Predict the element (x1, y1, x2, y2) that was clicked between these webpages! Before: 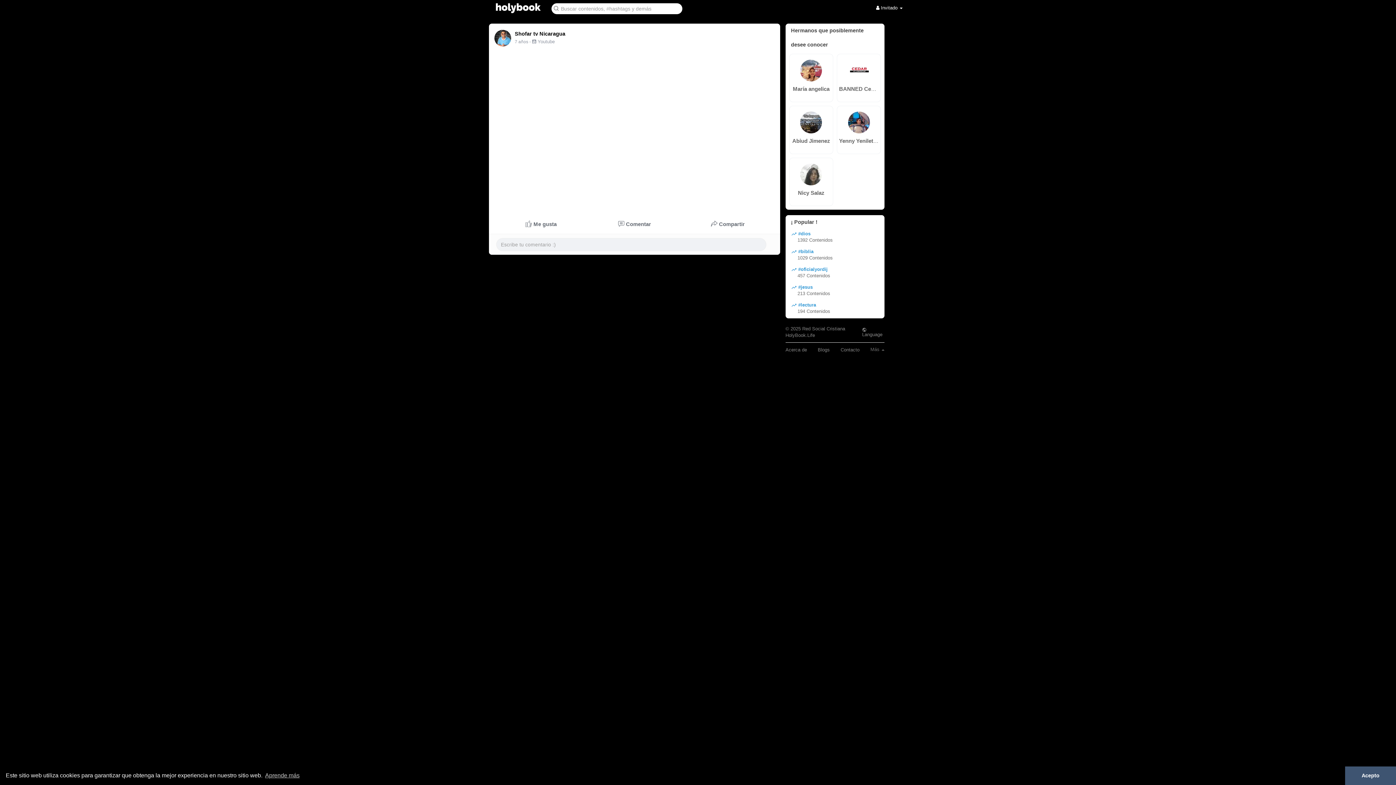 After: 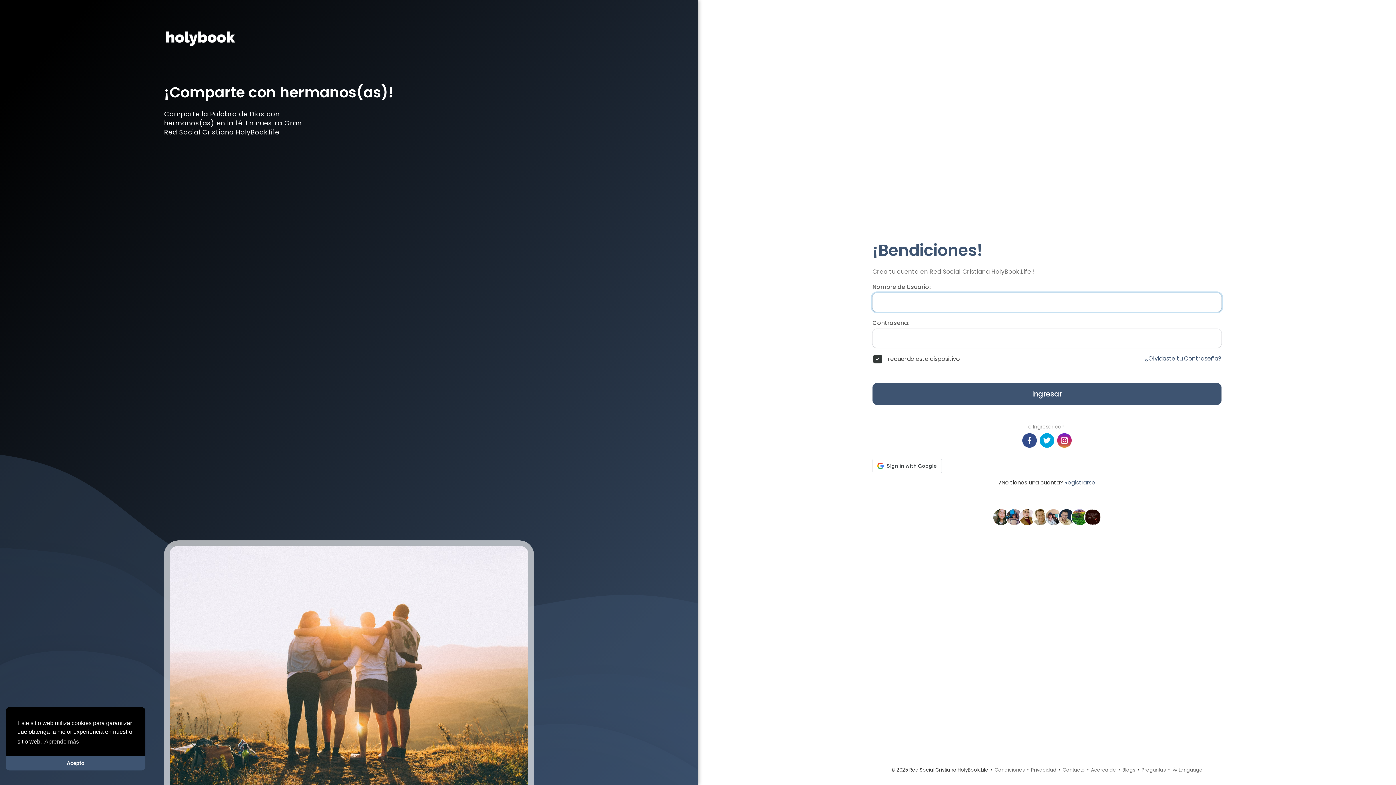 Action: bbox: (791, 266, 830, 279) label:  #oficialyordij
457 Contenidos